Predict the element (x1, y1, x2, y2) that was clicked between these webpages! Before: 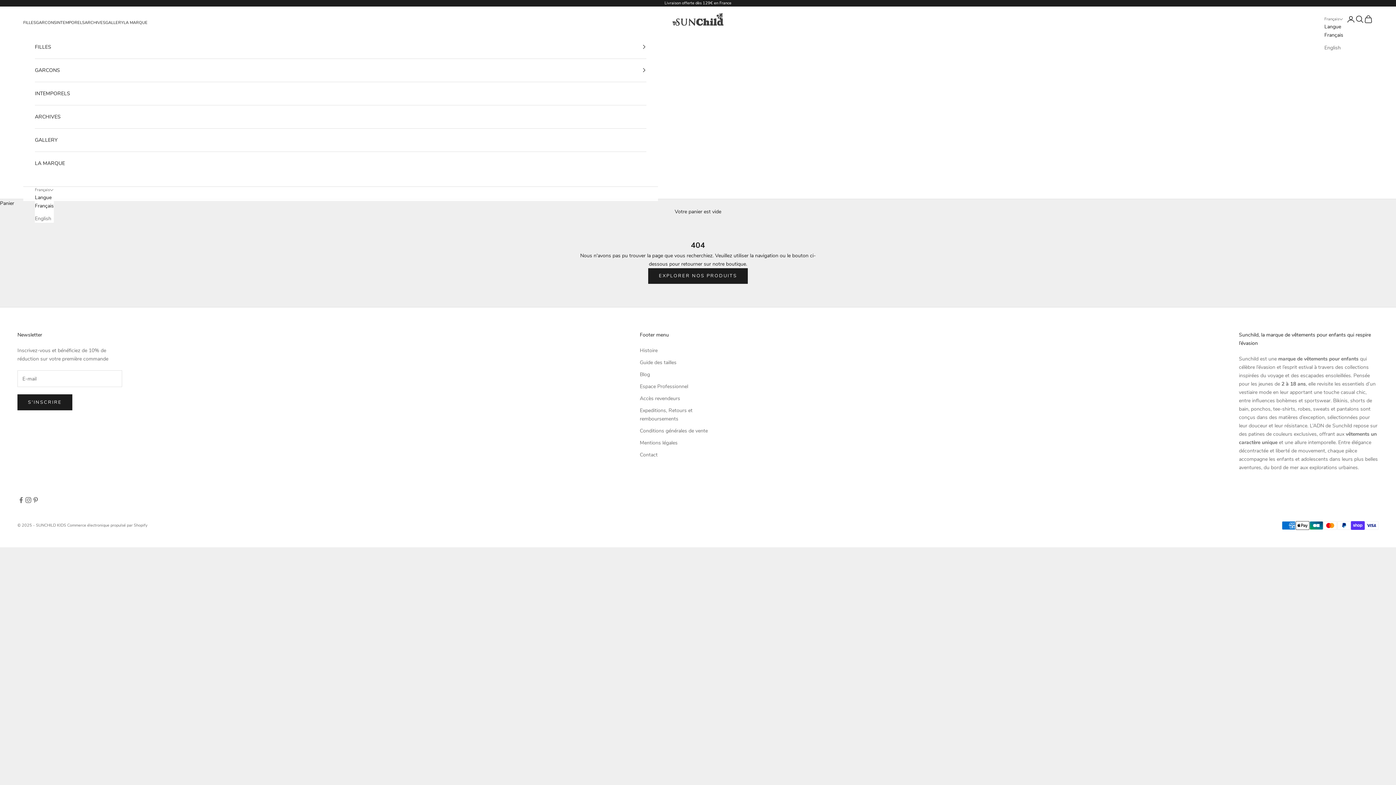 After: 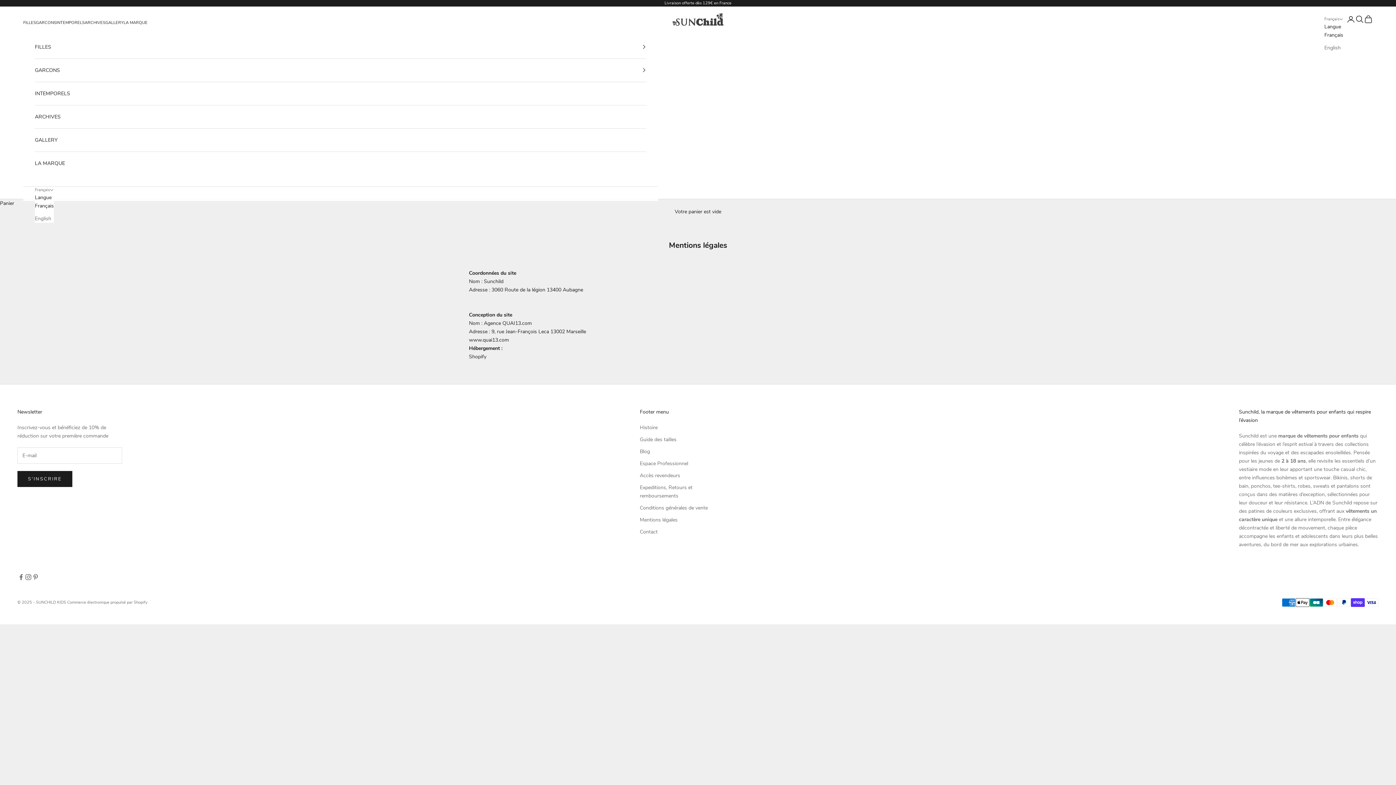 Action: bbox: (640, 439, 677, 446) label: Mentions légales